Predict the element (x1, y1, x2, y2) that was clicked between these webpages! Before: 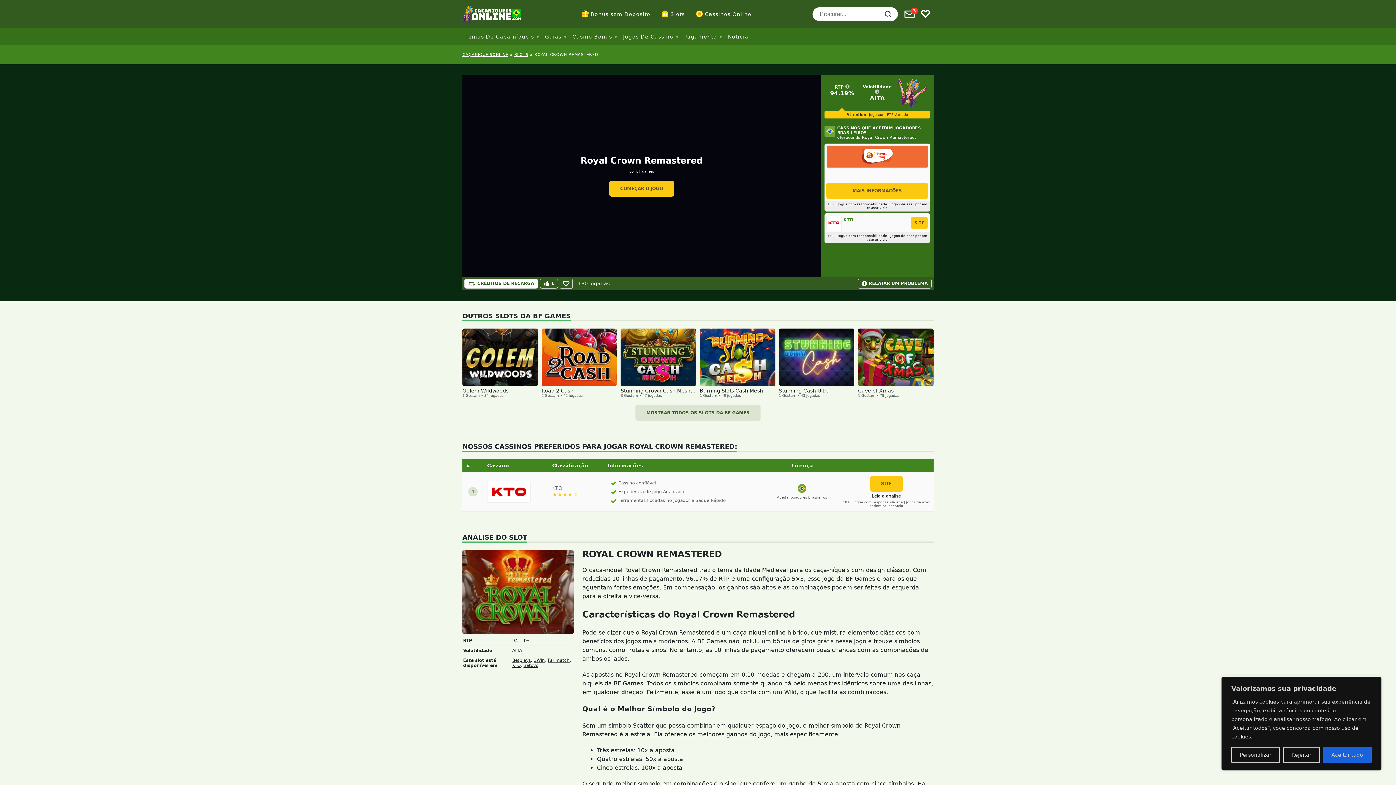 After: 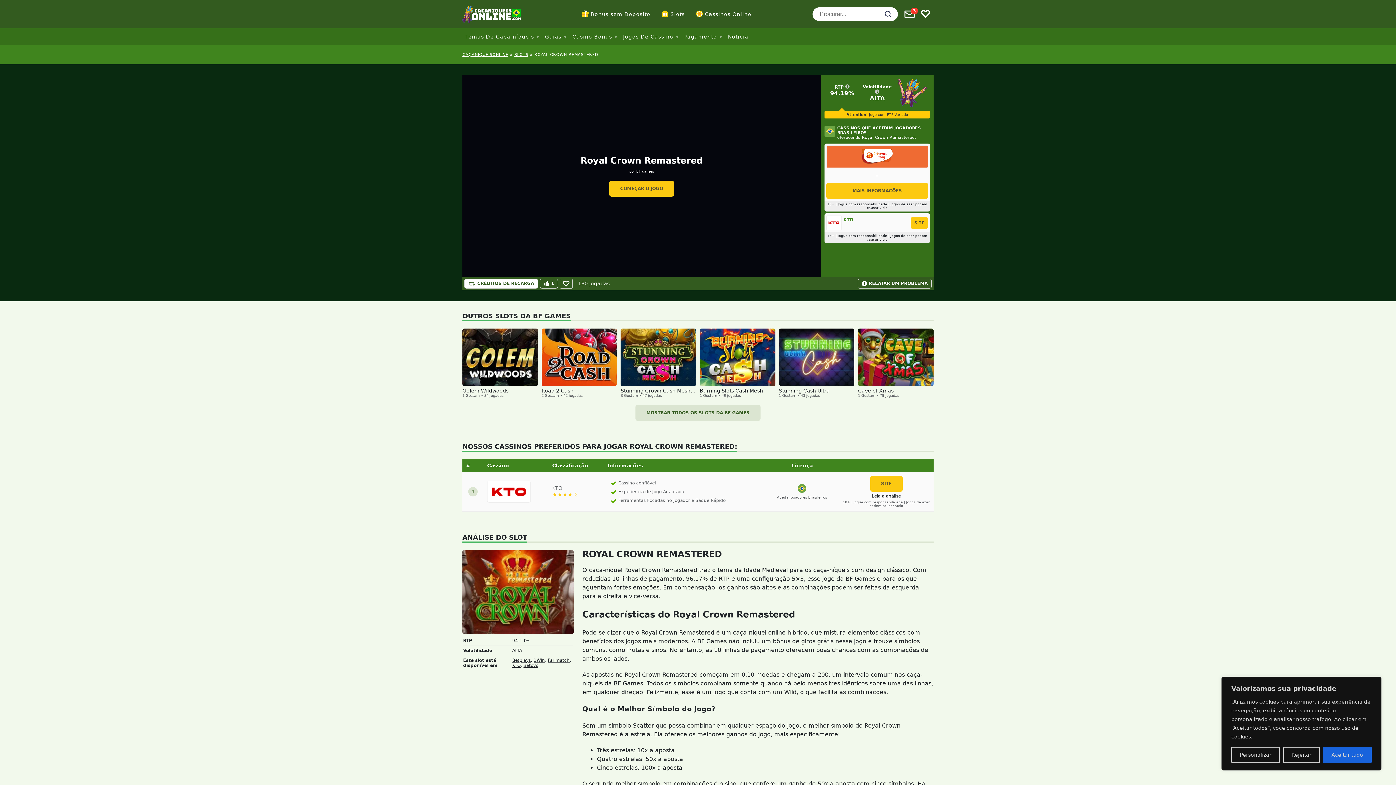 Action: bbox: (533, 658, 545, 663) label: 1Win